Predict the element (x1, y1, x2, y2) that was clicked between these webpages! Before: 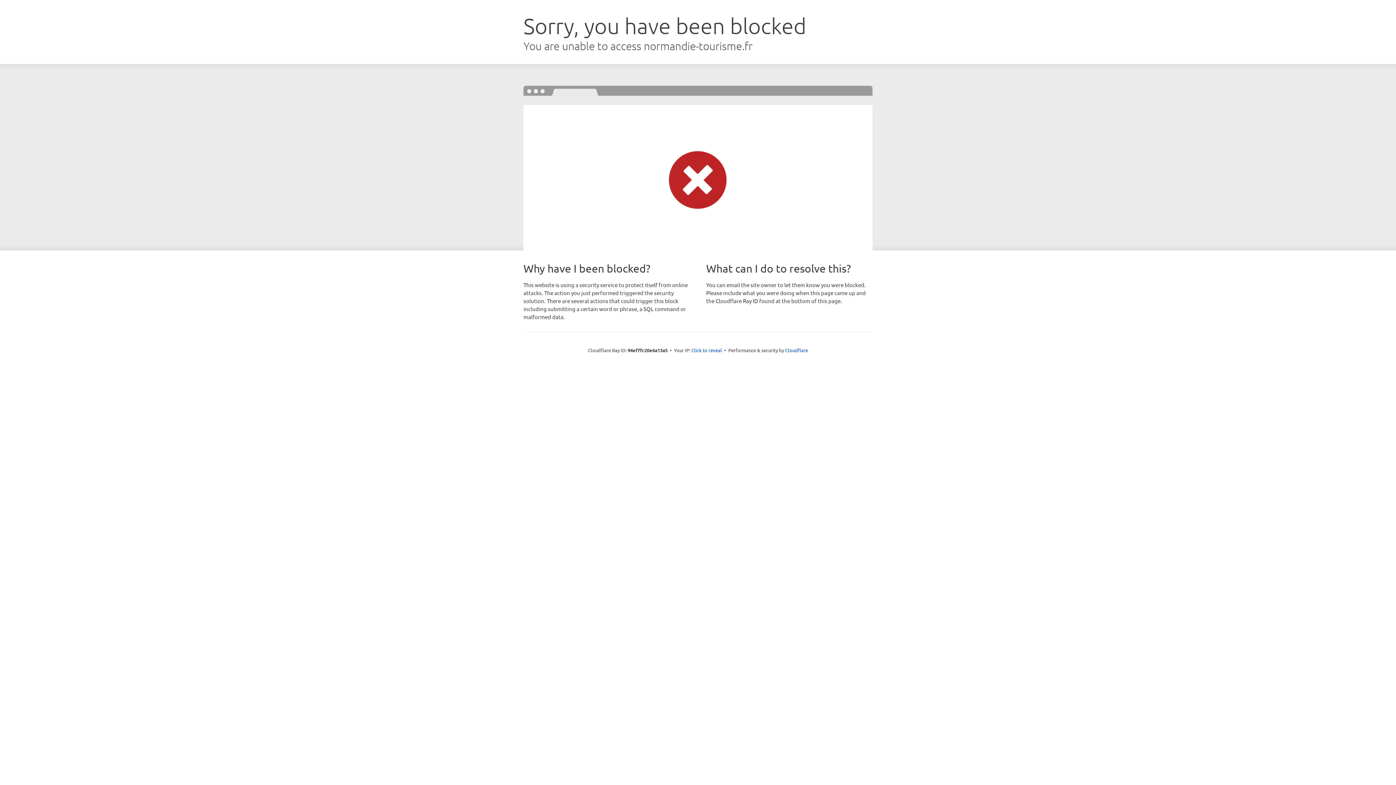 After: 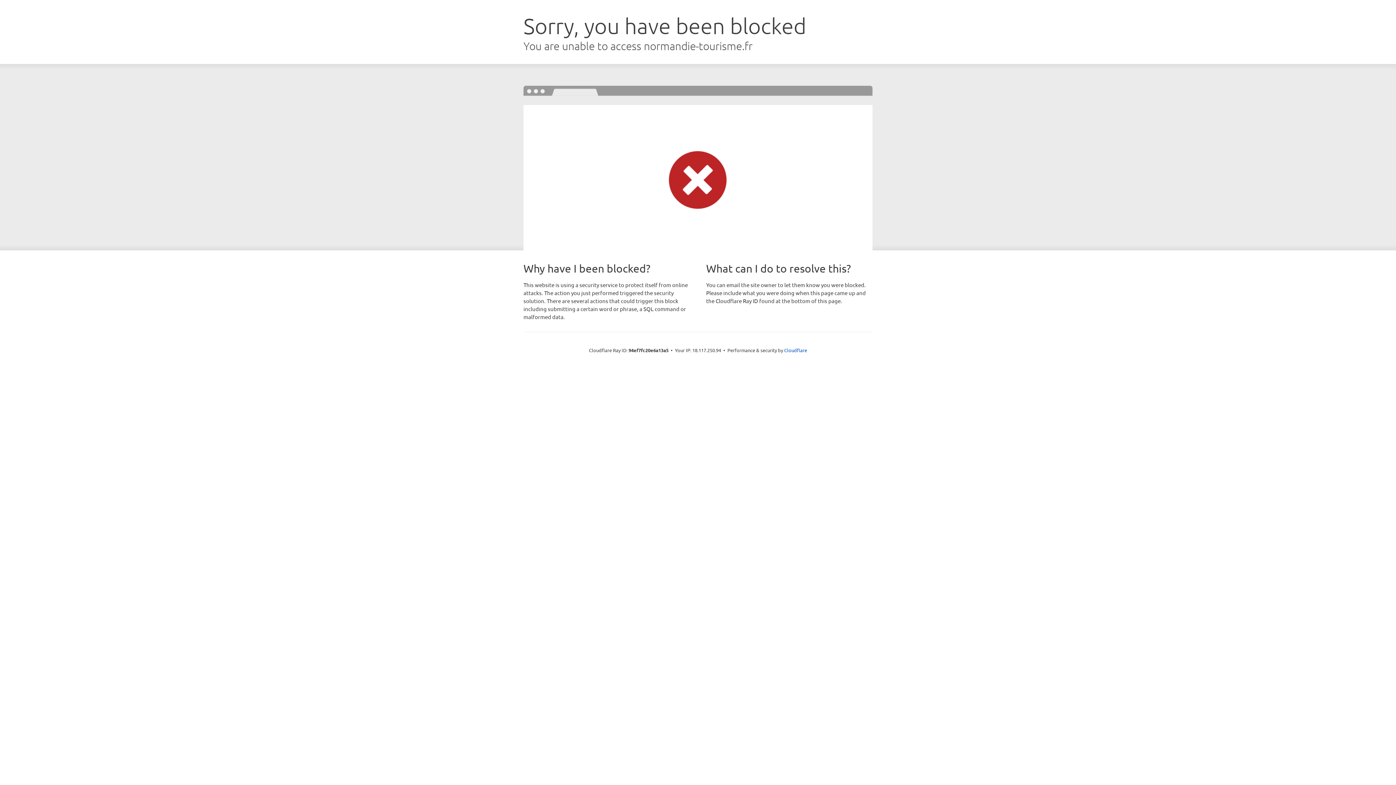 Action: label: Click to reveal bbox: (691, 346, 722, 353)